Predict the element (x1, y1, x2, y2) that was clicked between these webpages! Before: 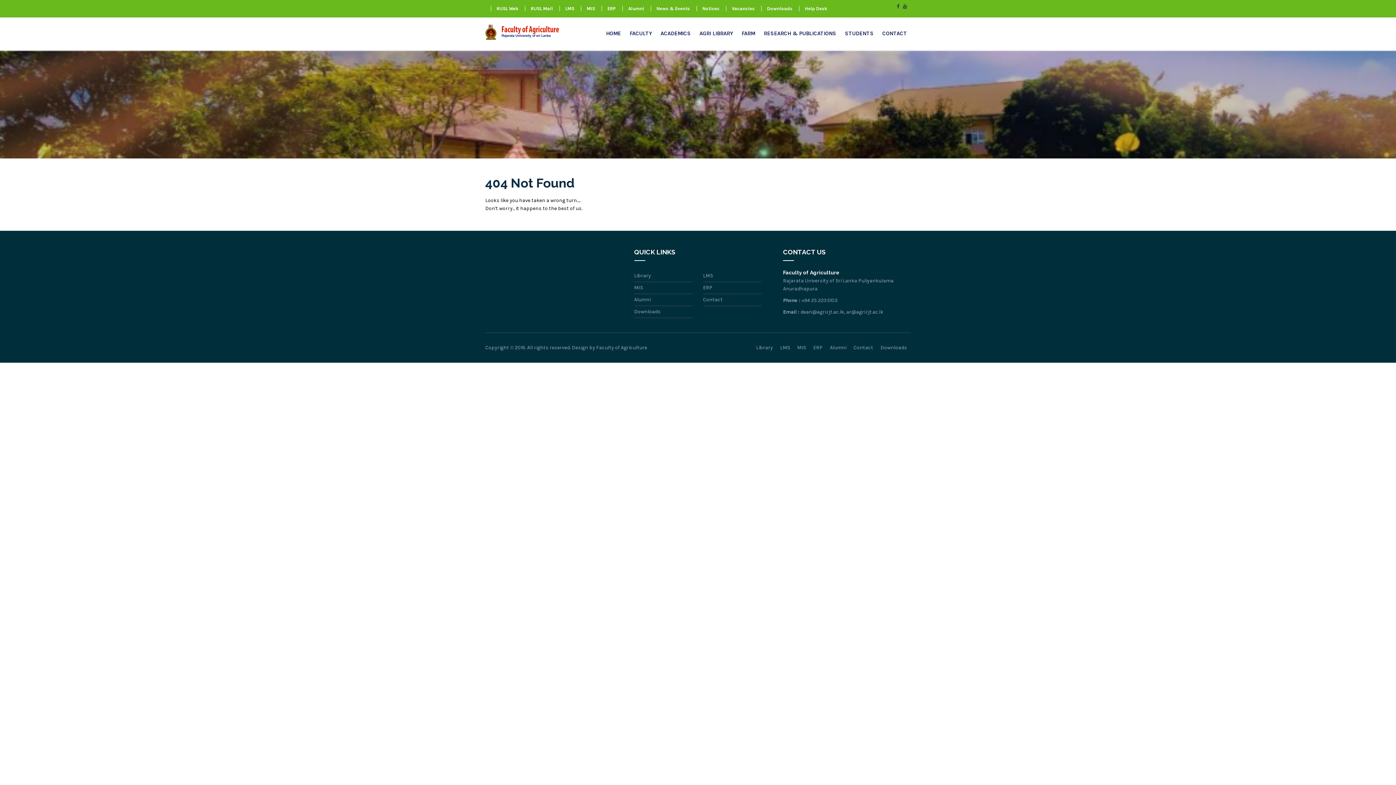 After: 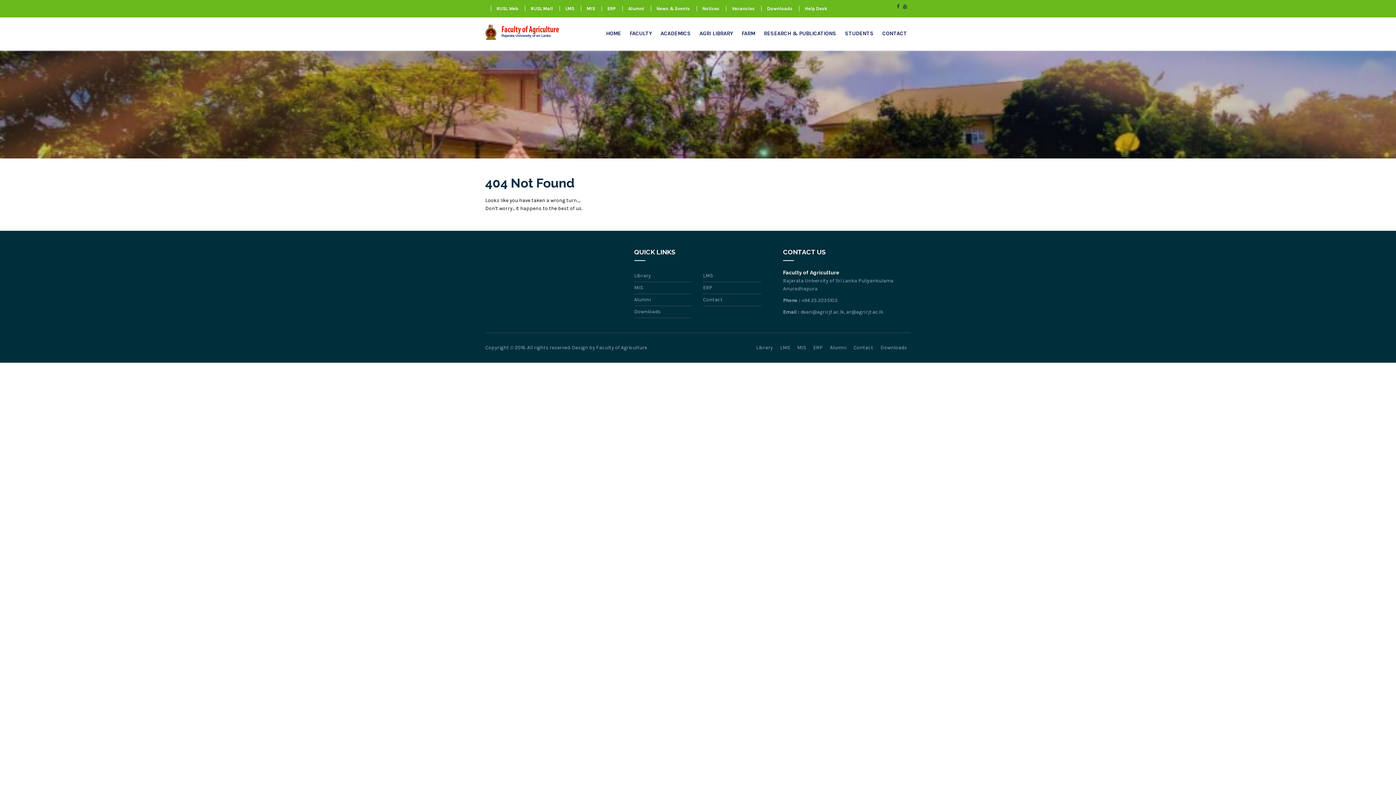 Action: bbox: (702, 5, 719, 11) label: Notices